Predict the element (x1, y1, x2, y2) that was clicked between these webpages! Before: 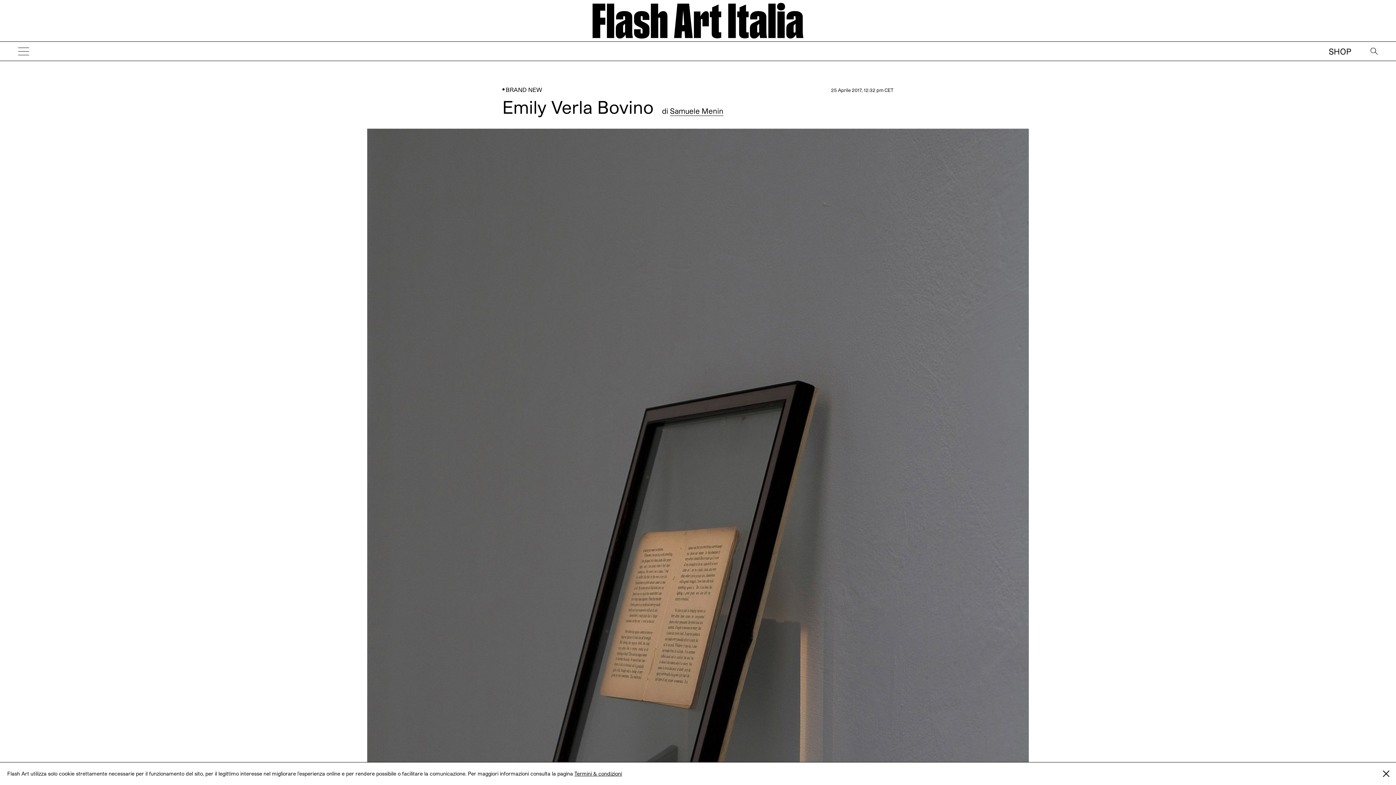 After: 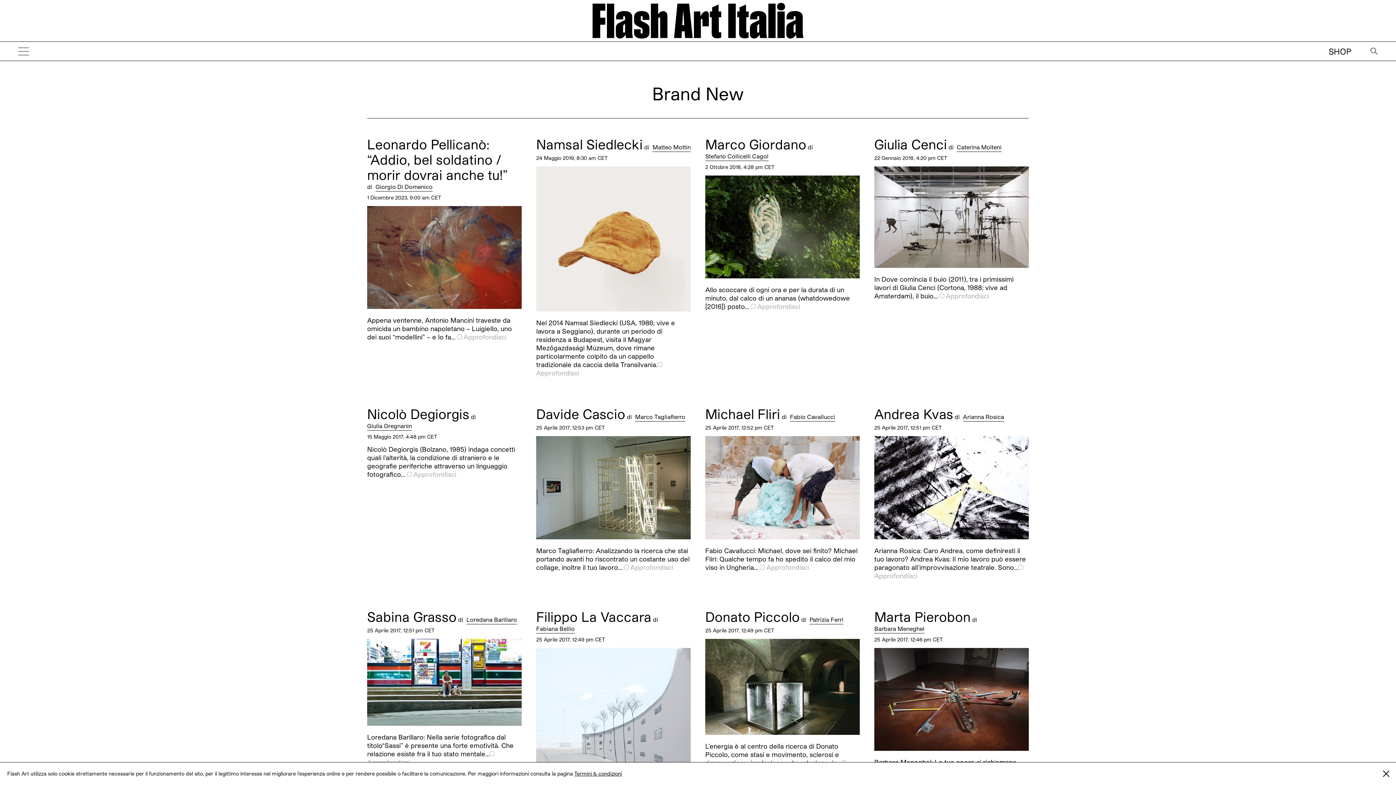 Action: bbox: (505, 90, 542, 97) label: BRAND NEW